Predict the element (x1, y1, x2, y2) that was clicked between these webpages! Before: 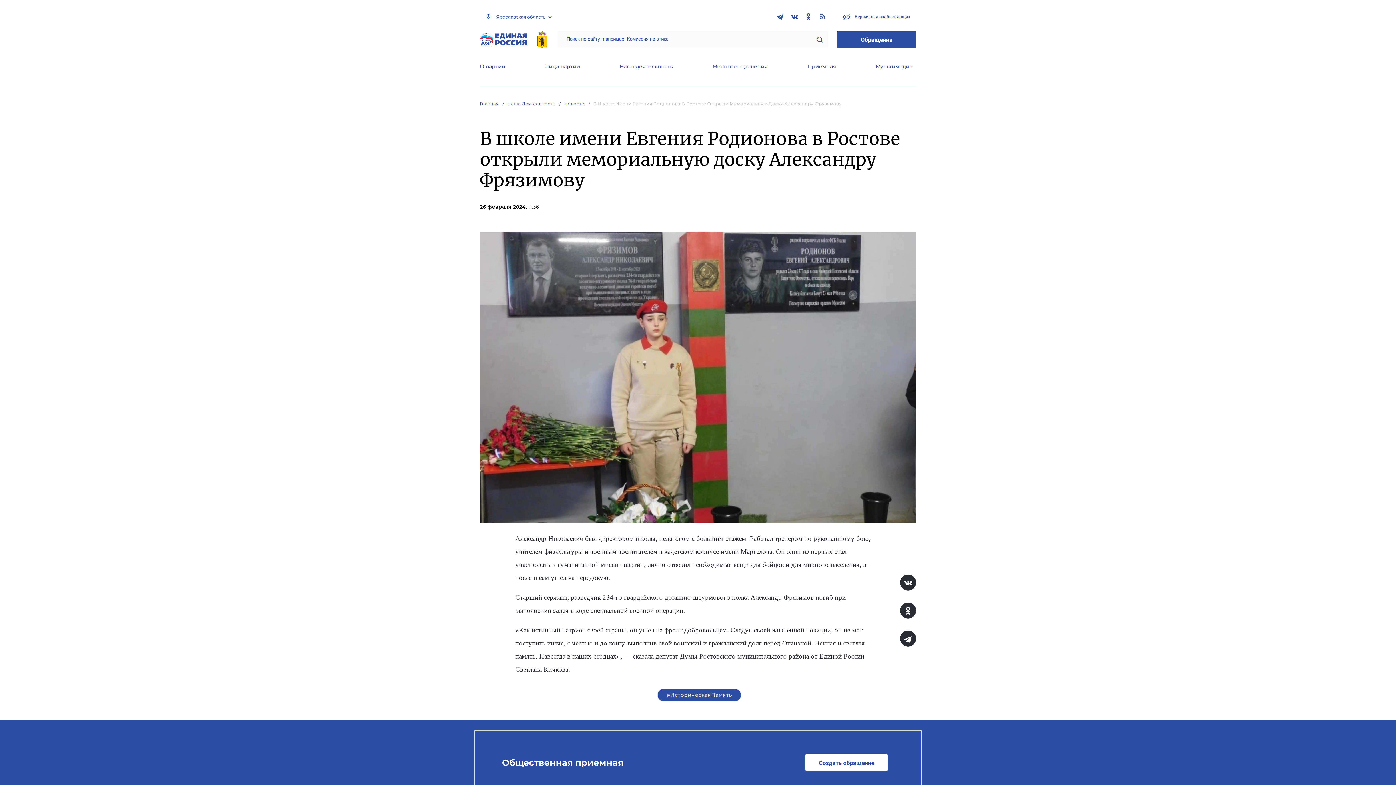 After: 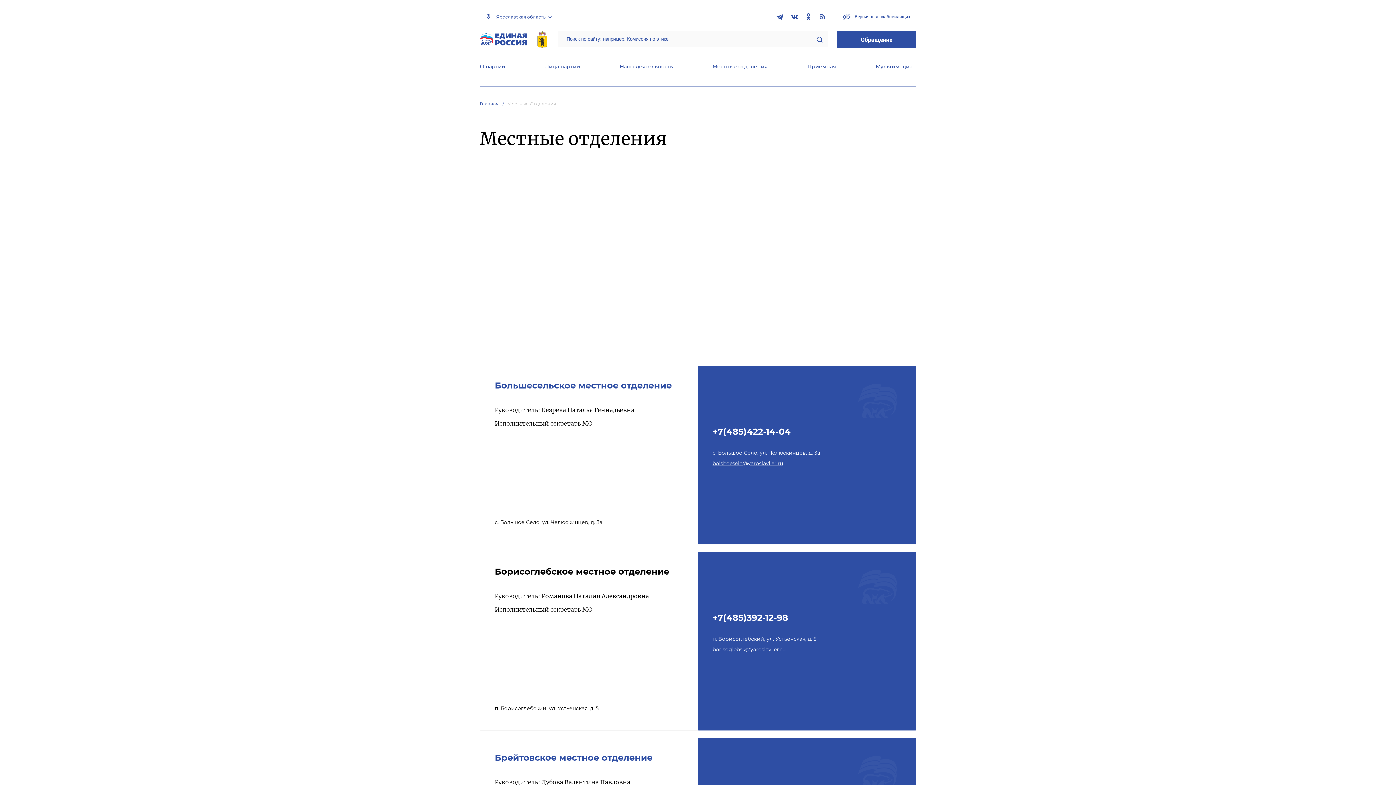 Action: label: Местные отделения bbox: (712, 63, 768, 71)